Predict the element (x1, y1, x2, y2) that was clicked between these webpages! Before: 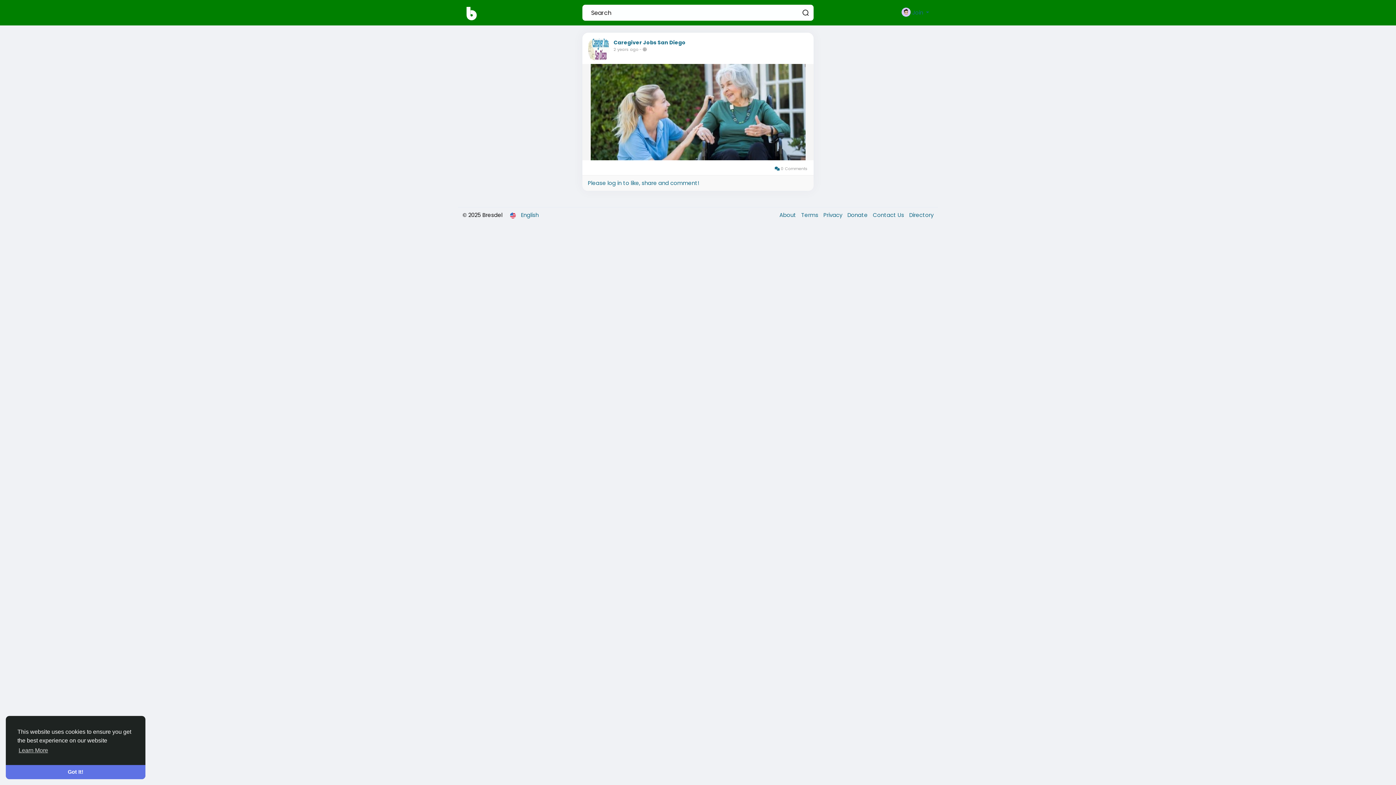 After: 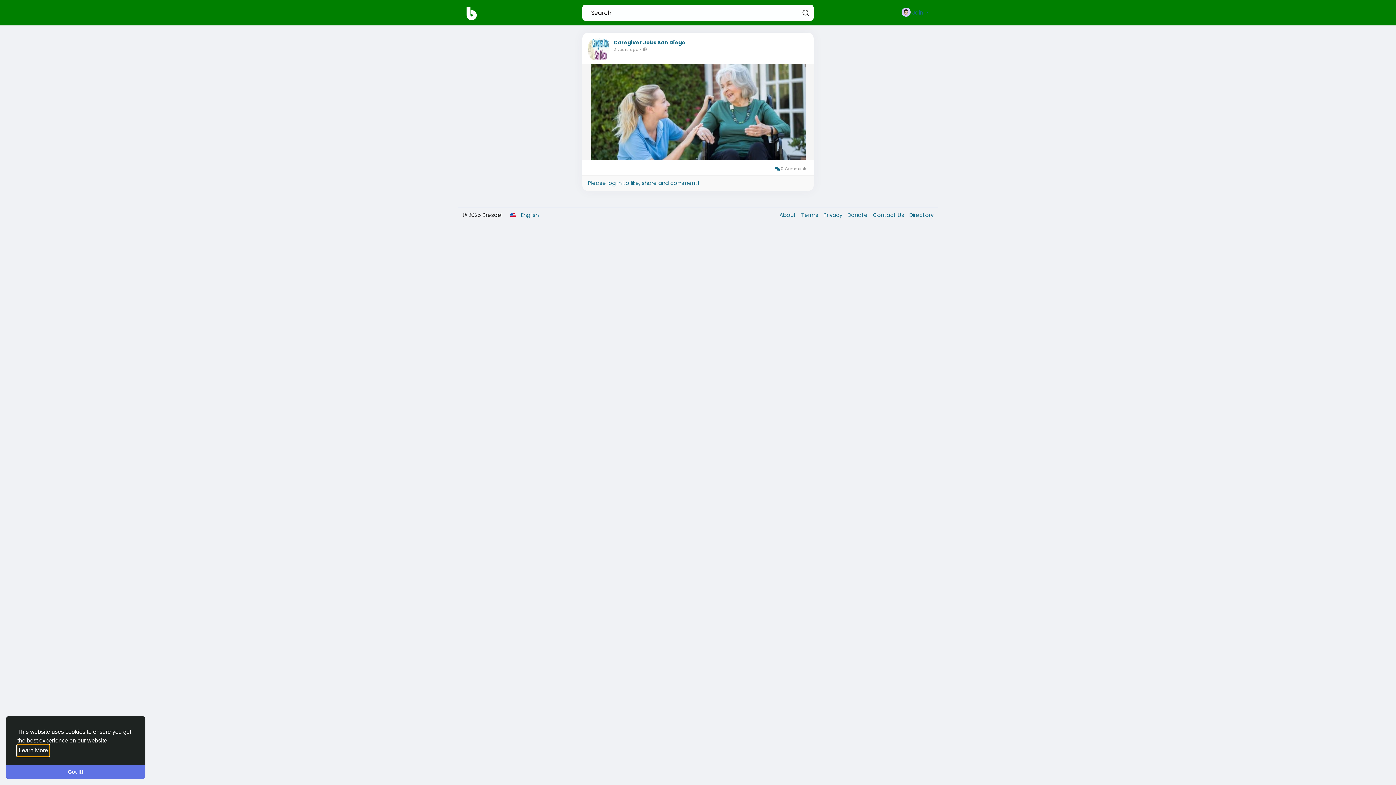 Action: bbox: (17, 745, 49, 756) label: learn more about cookies